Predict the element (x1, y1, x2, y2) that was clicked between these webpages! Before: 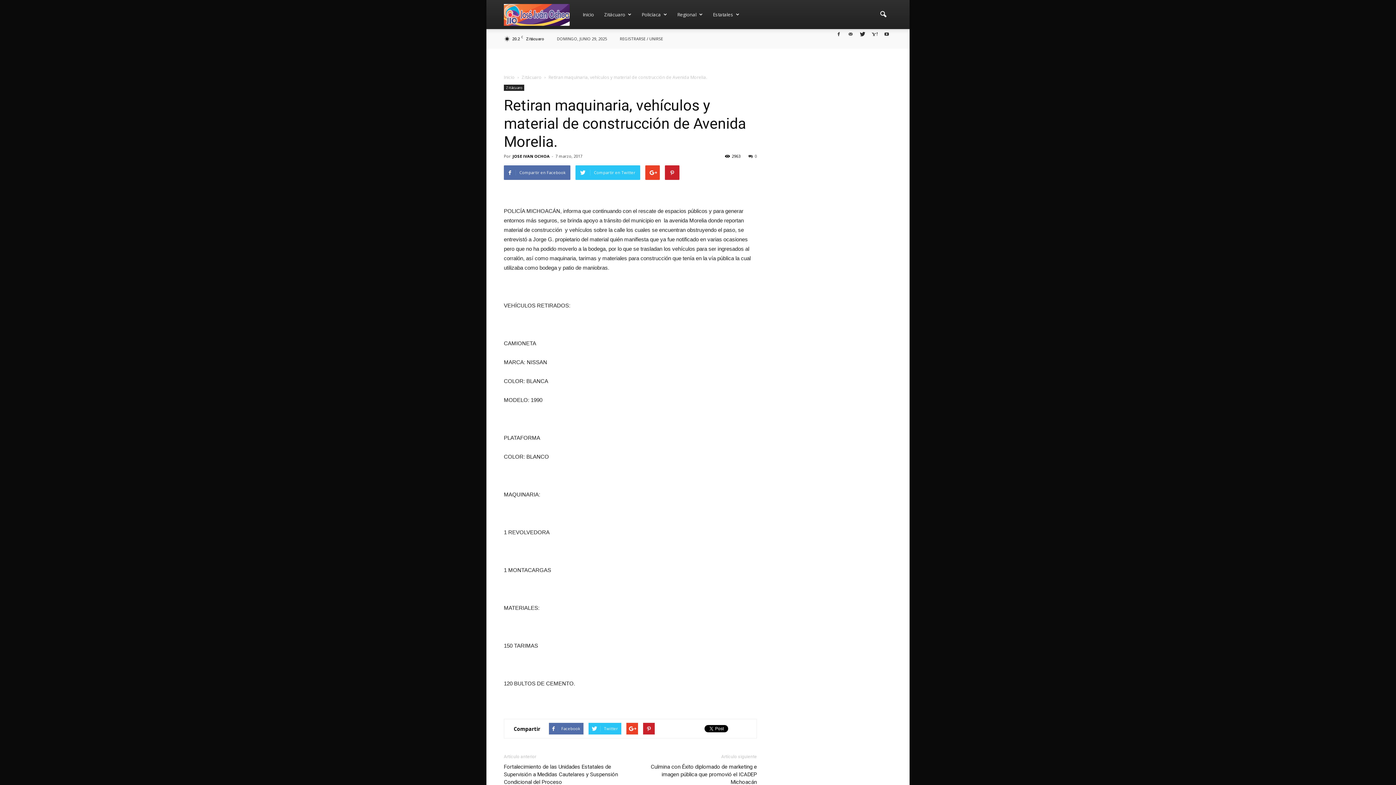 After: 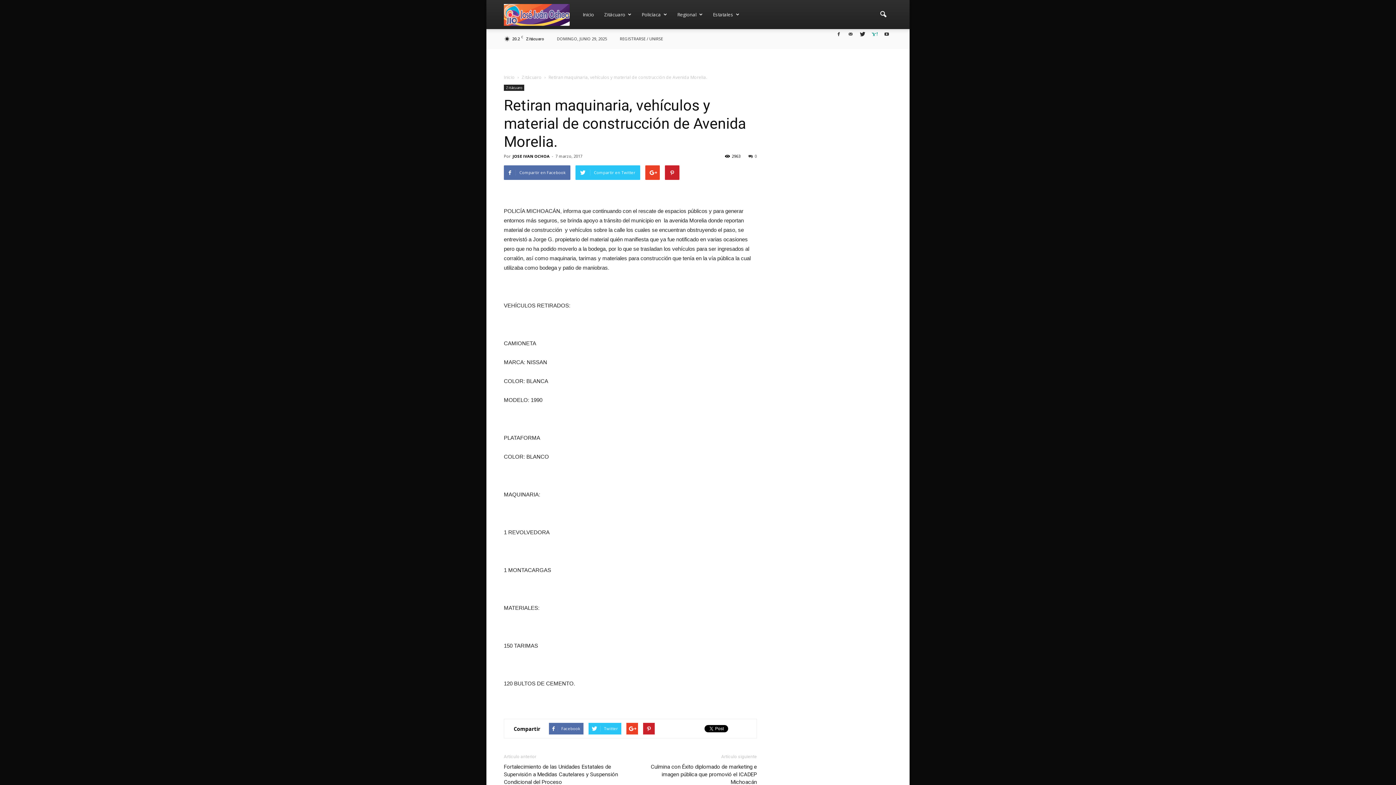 Action: bbox: (869, 29, 880, 38)